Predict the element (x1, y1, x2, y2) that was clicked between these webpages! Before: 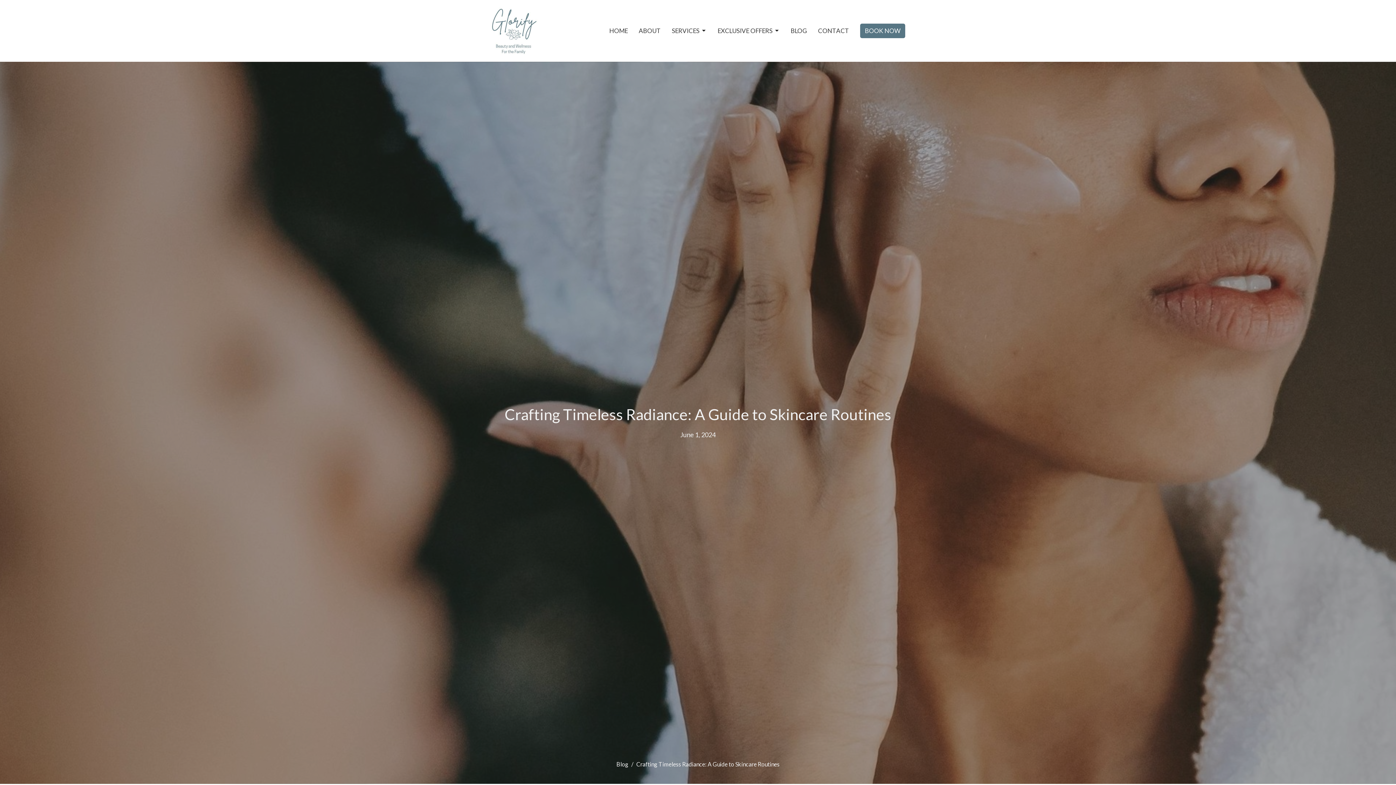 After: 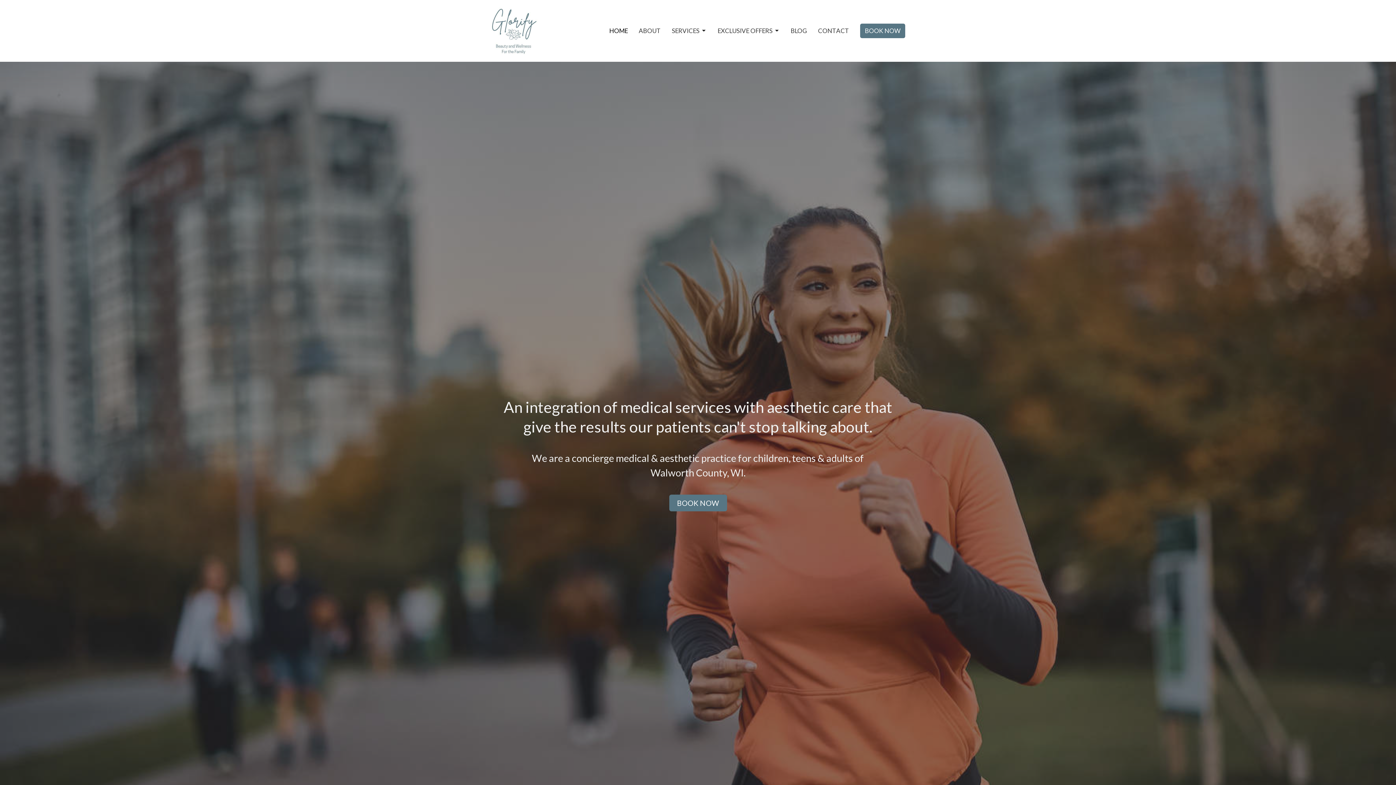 Action: label: HOME bbox: (609, 24, 628, 37)